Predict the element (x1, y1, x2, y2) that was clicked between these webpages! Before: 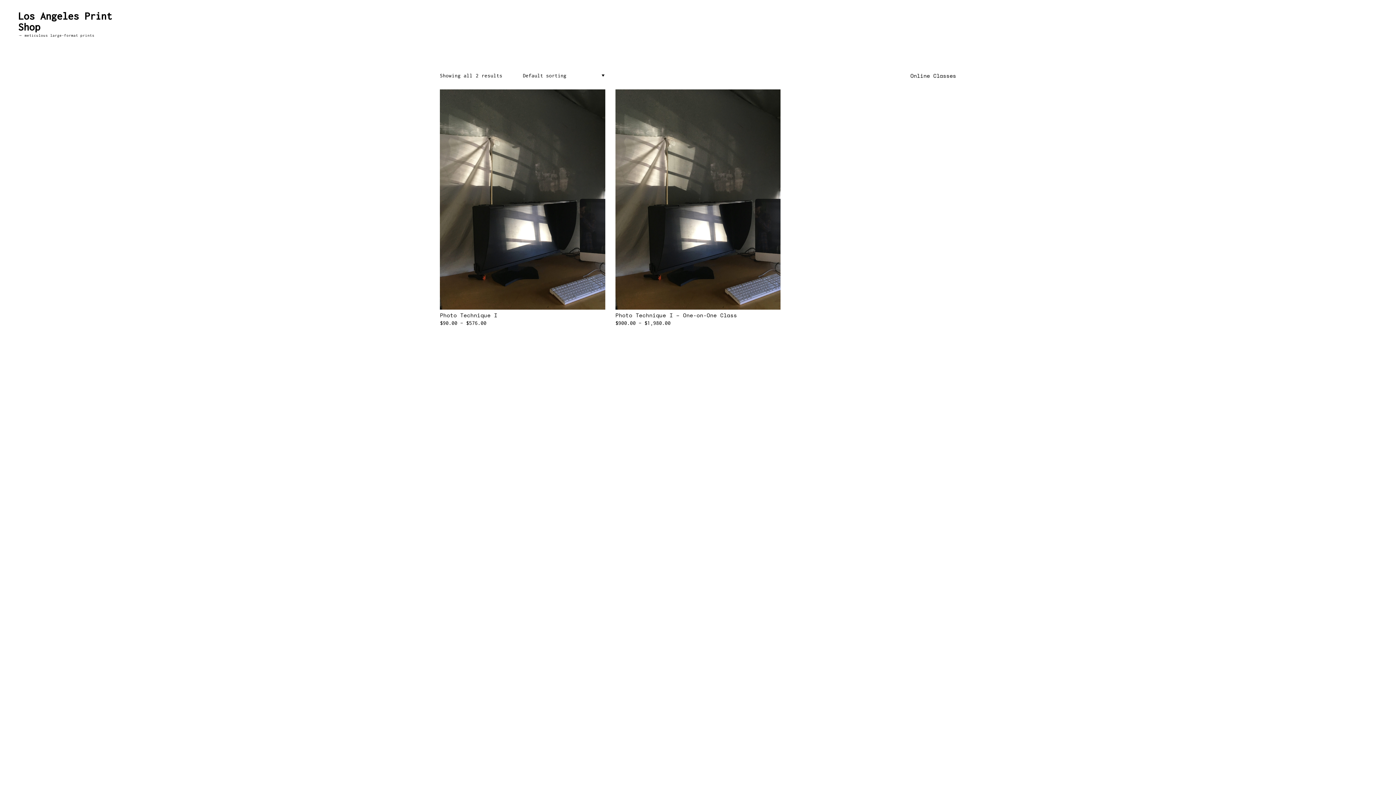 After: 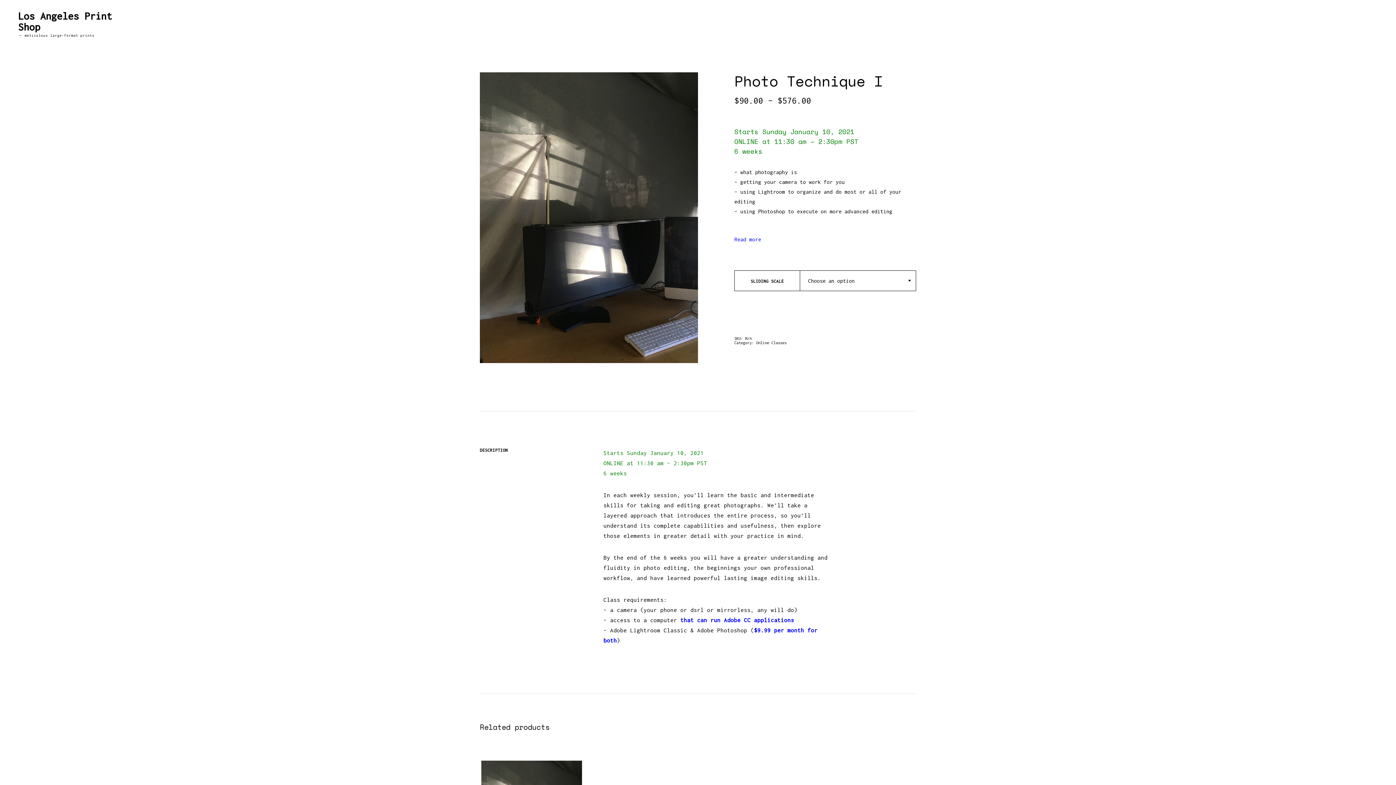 Action: label: Photo Technique I
$90.00 – $576.00 bbox: (440, 89, 605, 326)